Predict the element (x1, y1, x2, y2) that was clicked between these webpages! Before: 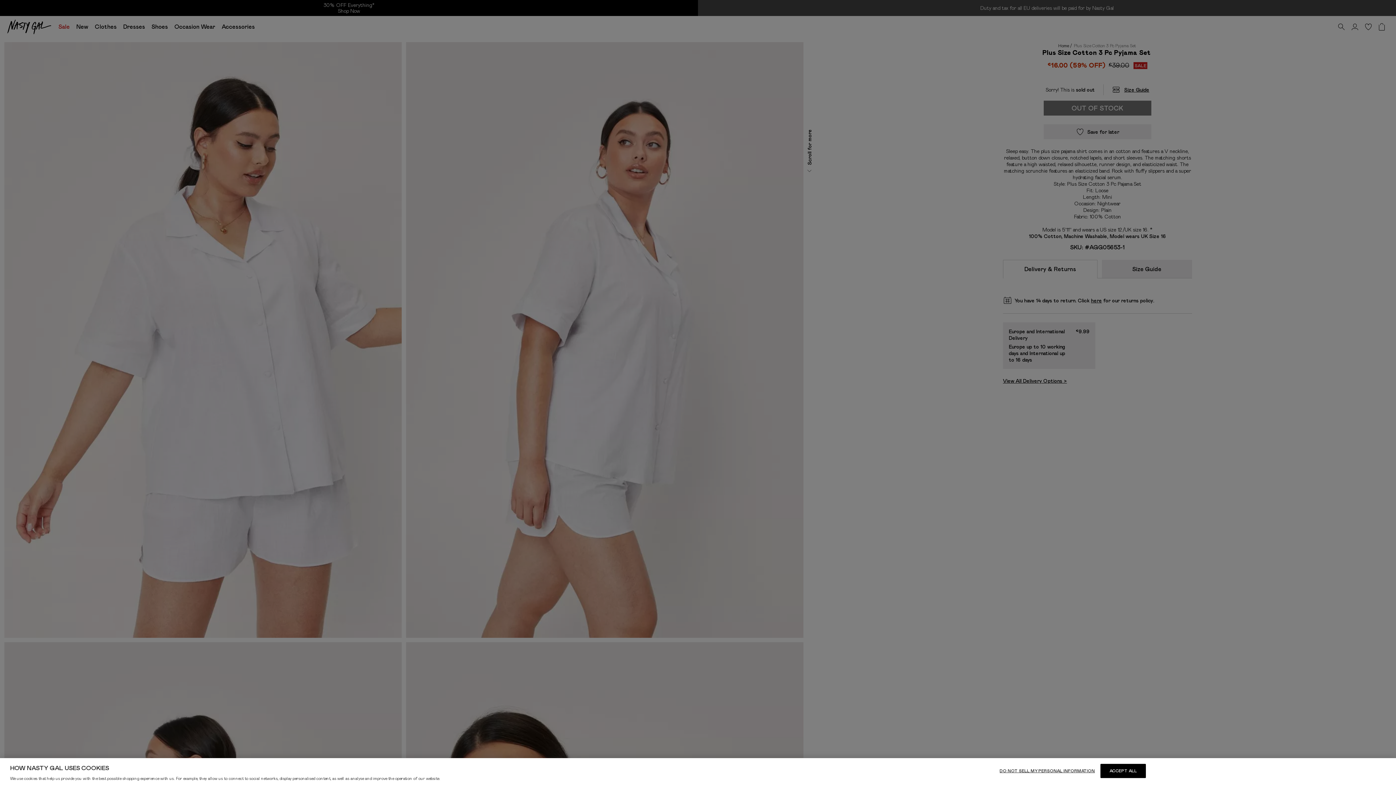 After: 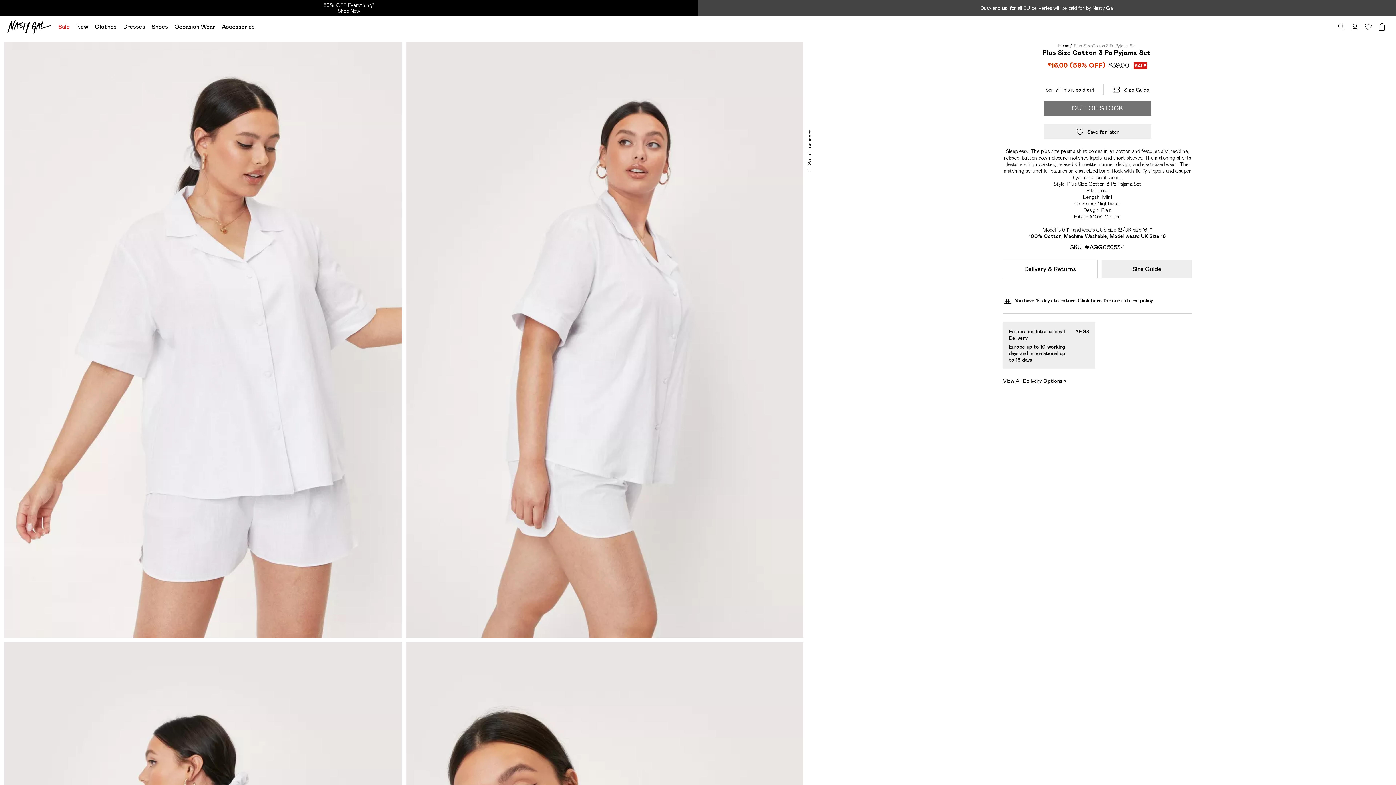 Action: bbox: (1100, 764, 1146, 778) label: ACCEPT ALL